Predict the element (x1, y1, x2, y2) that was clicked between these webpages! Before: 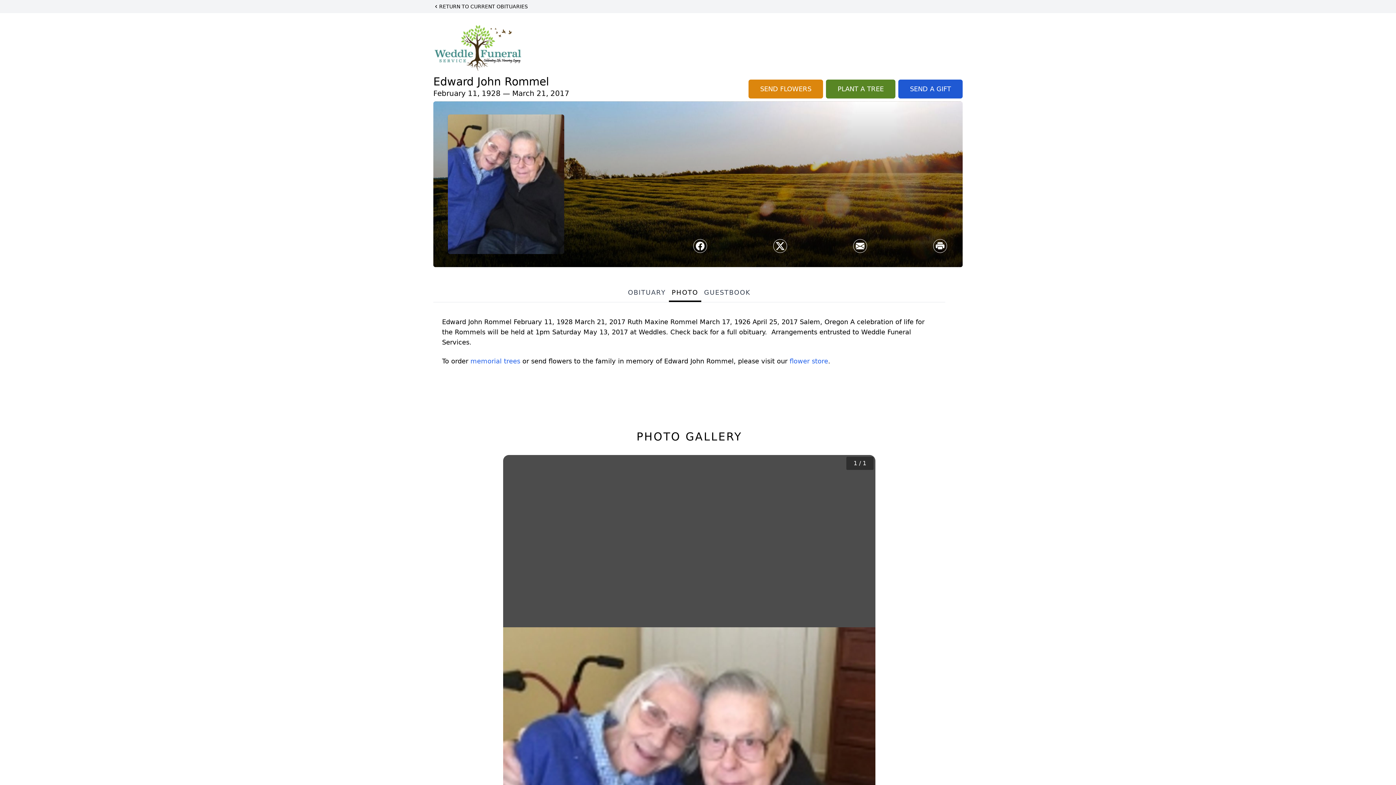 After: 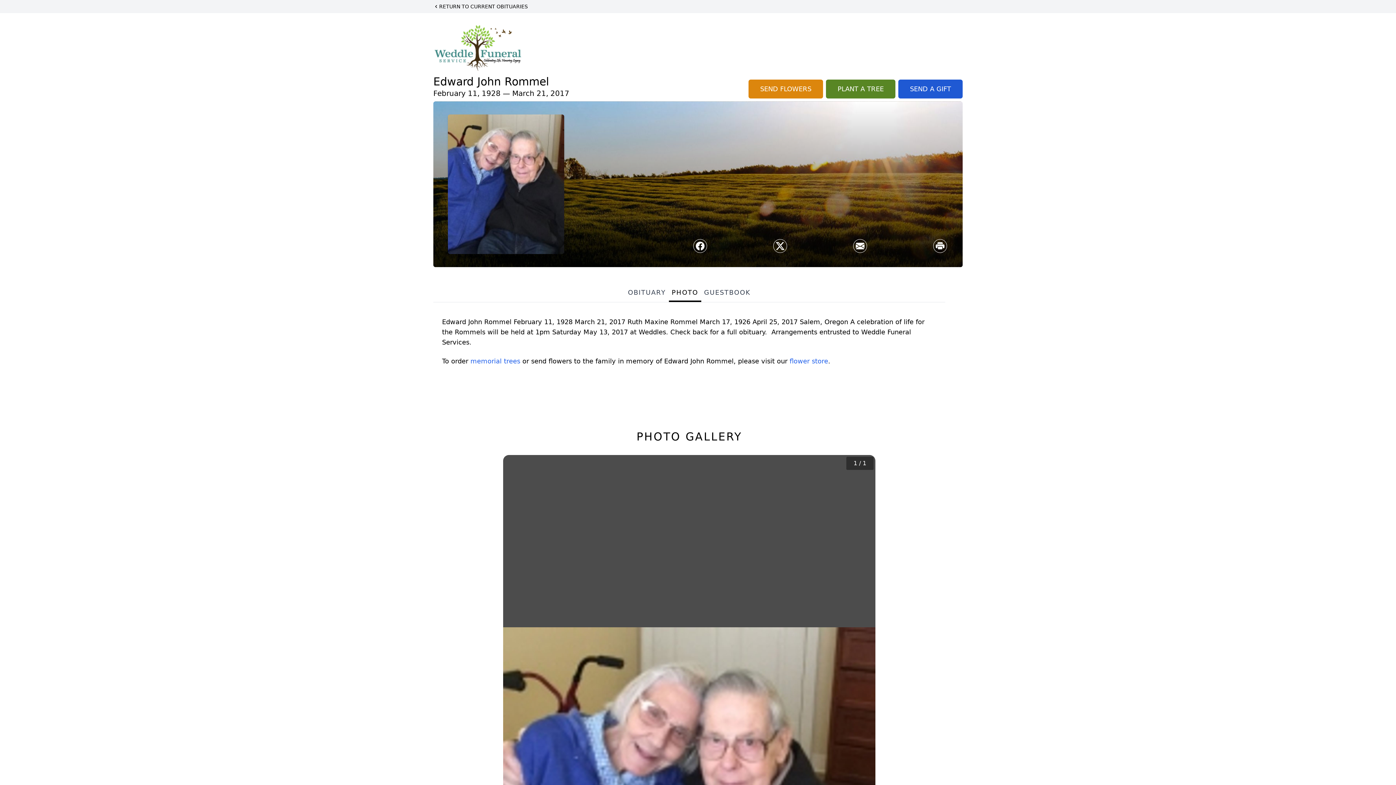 Action: bbox: (693, 239, 706, 252) label: Share on Facebook